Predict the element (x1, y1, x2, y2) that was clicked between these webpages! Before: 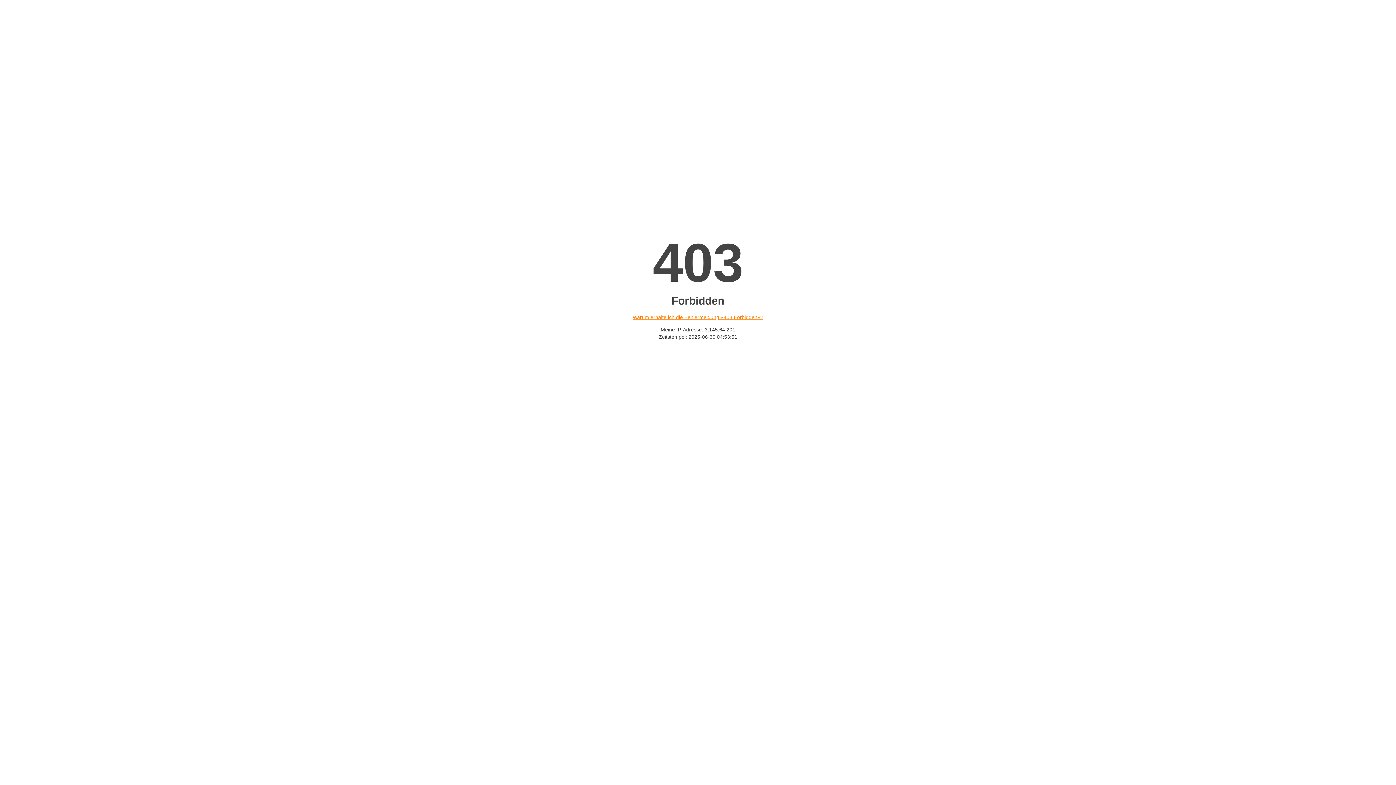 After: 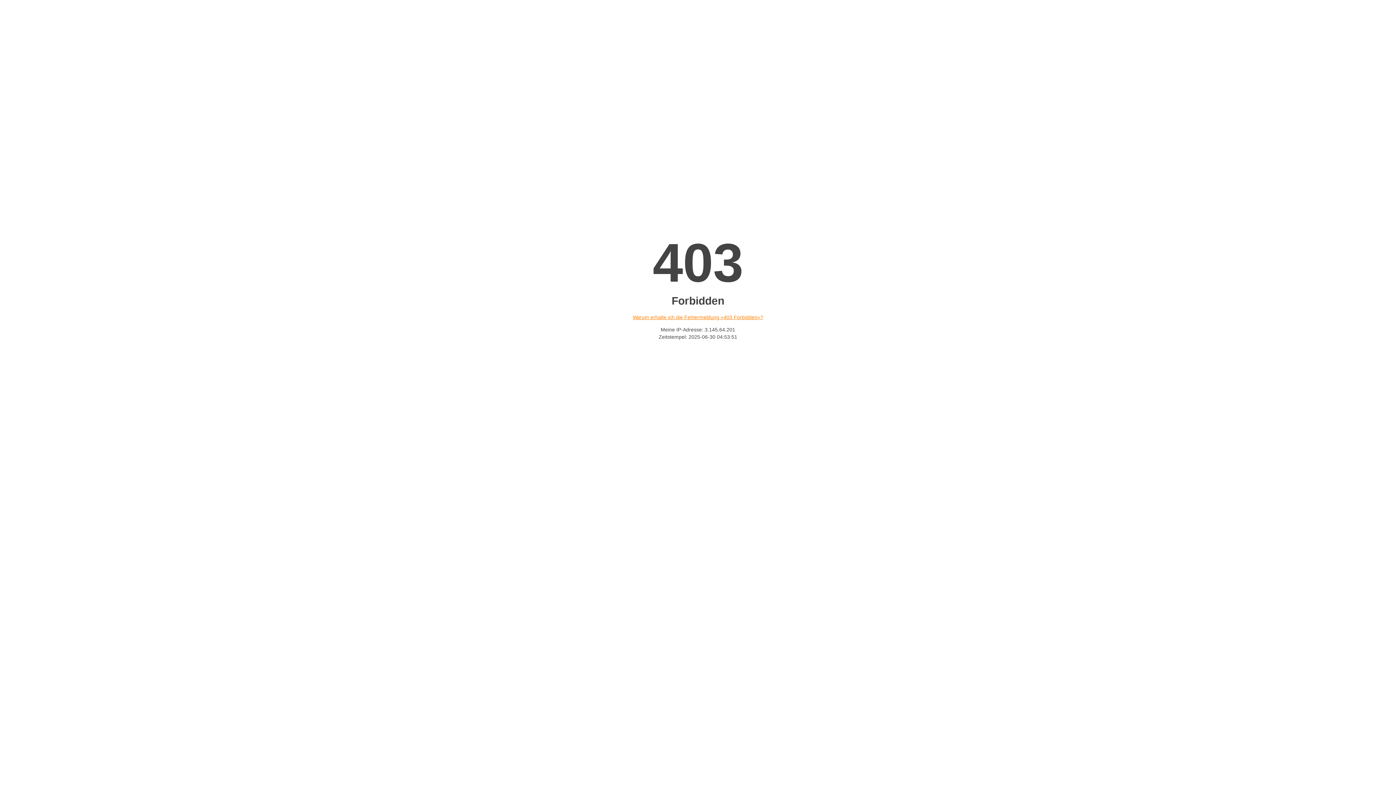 Action: label: Warum erhalte ich die Fehlermeldung «403 Forbidden»? bbox: (632, 314, 763, 320)